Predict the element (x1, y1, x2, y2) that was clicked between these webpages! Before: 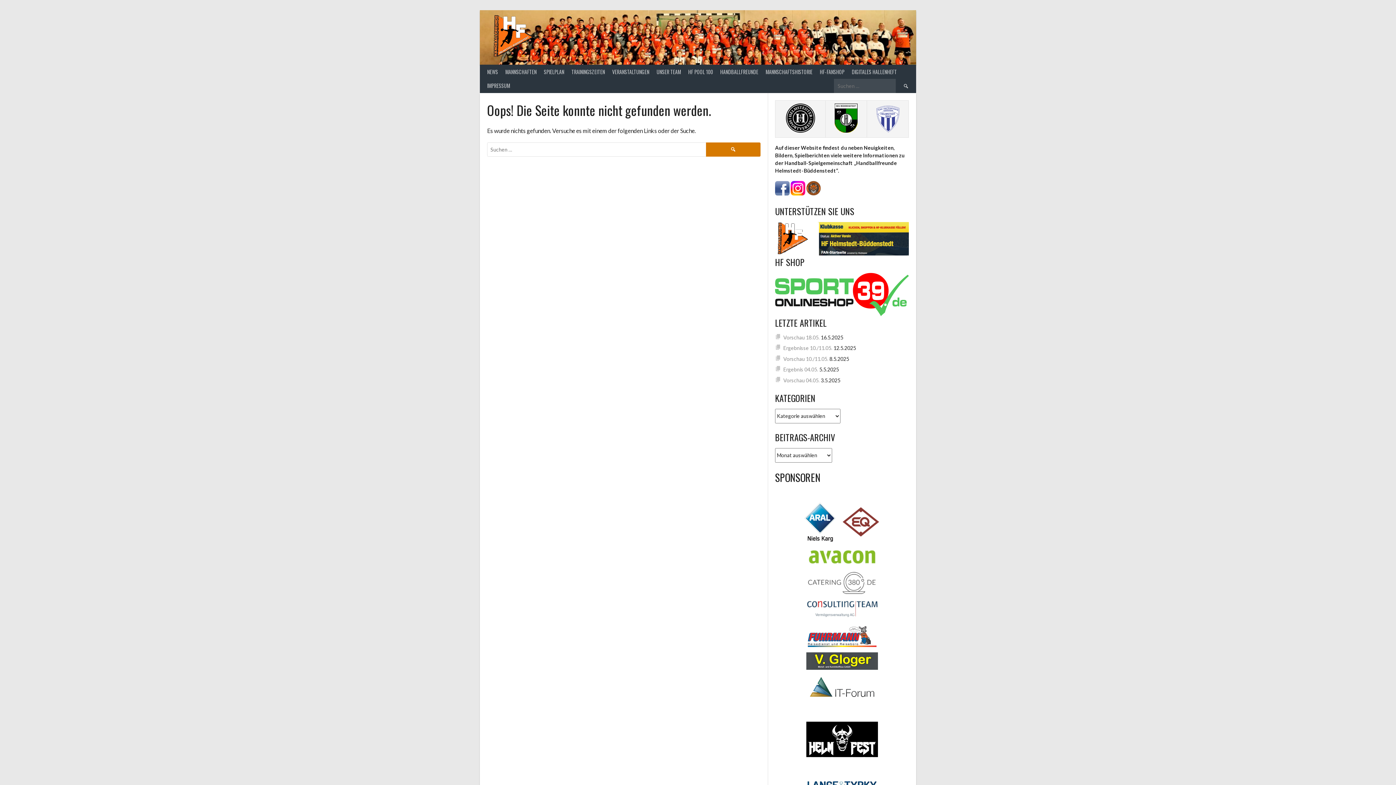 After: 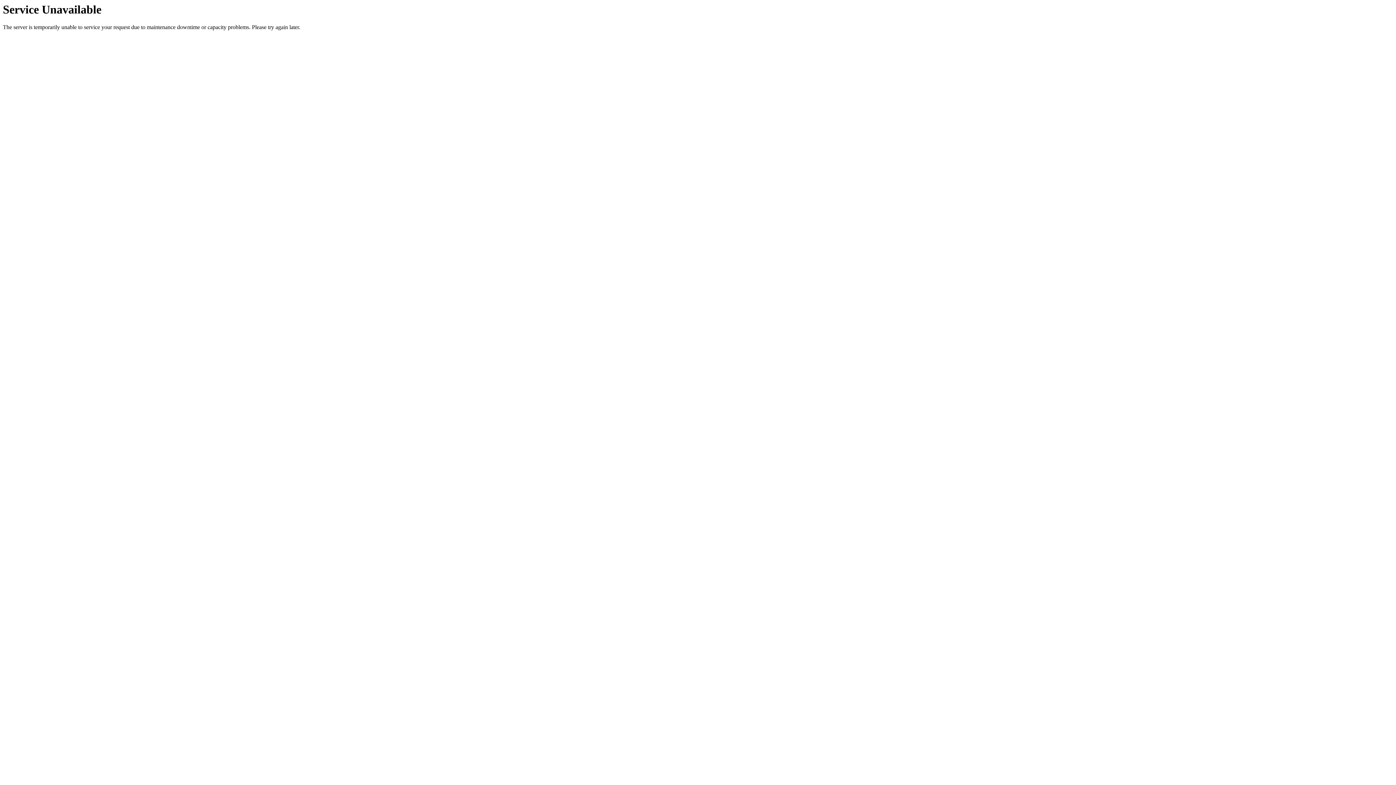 Action: label: Ergebnisse 10./11.05. bbox: (783, 345, 832, 351)